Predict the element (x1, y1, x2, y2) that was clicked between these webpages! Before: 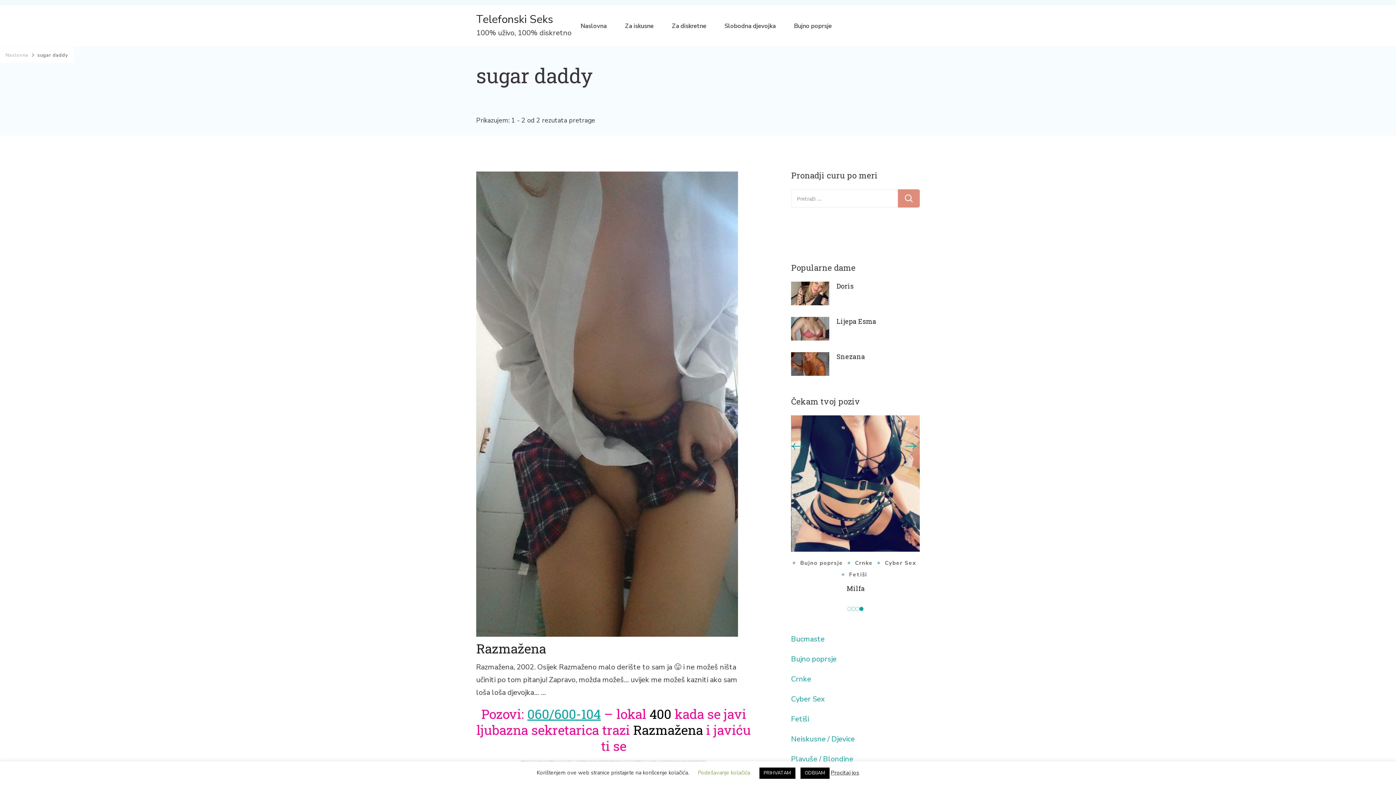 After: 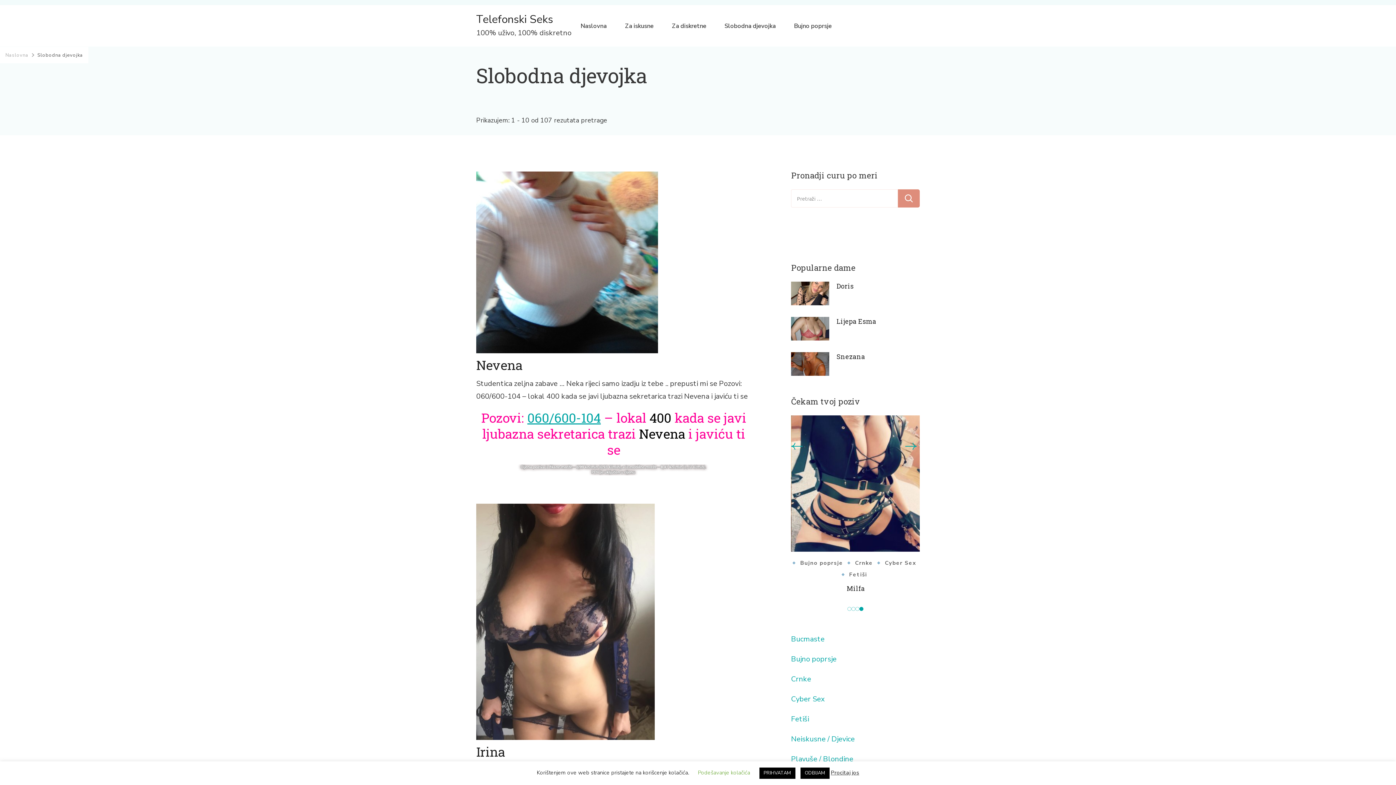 Action: label: Slobodna djevojka bbox: (715, 15, 785, 36)